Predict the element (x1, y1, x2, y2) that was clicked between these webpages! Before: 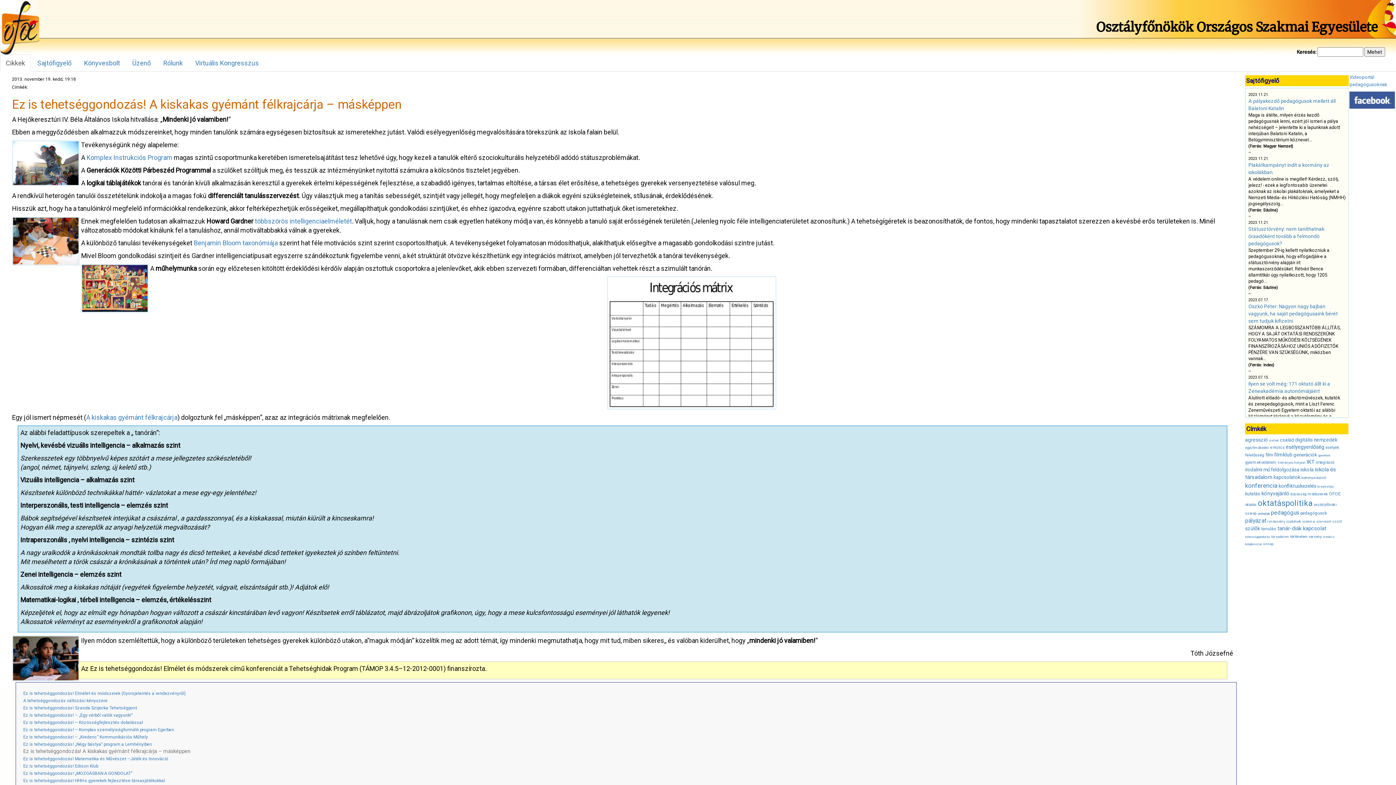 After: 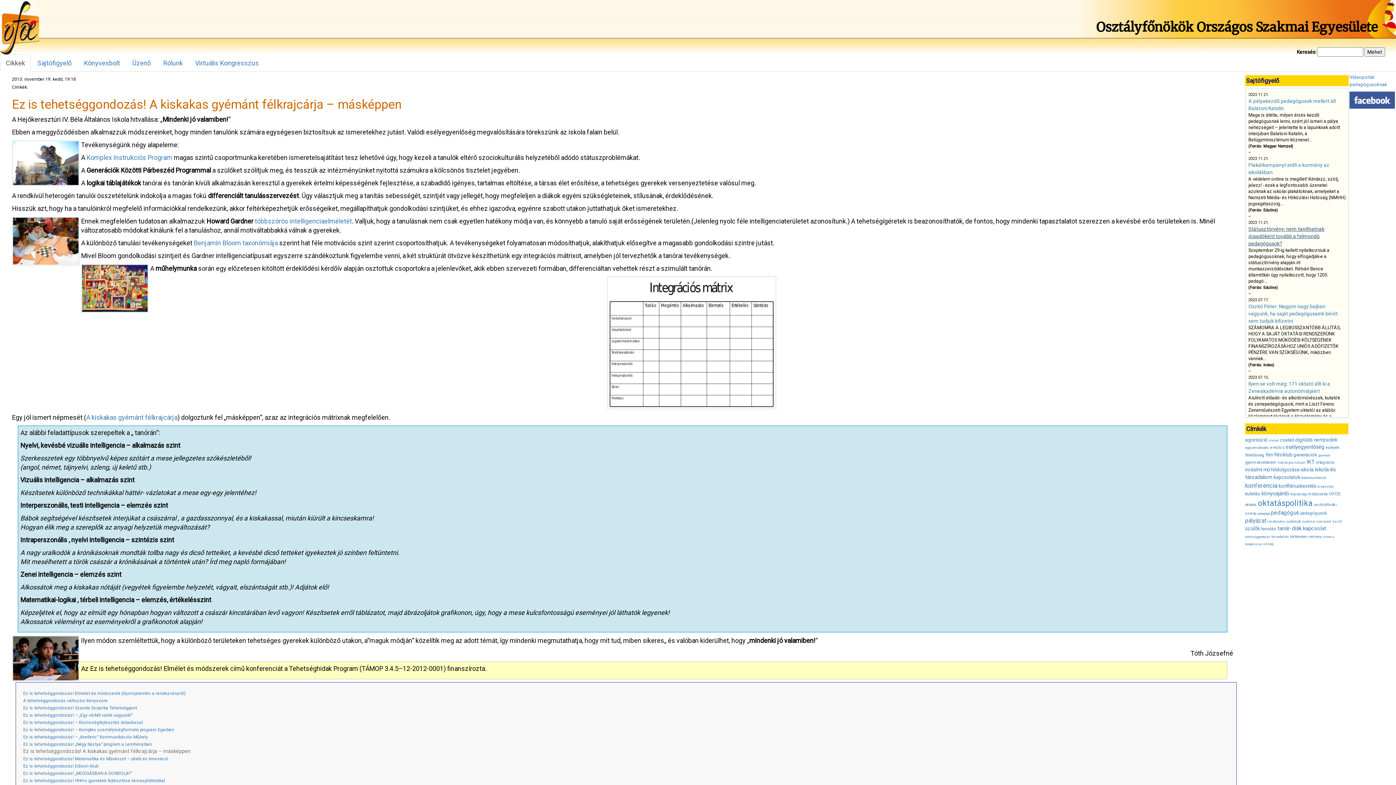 Action: label: Státusztörvény: nem taníthatnak óraadóként tovább a felmondó pedagógusok? bbox: (1248, 226, 1324, 246)